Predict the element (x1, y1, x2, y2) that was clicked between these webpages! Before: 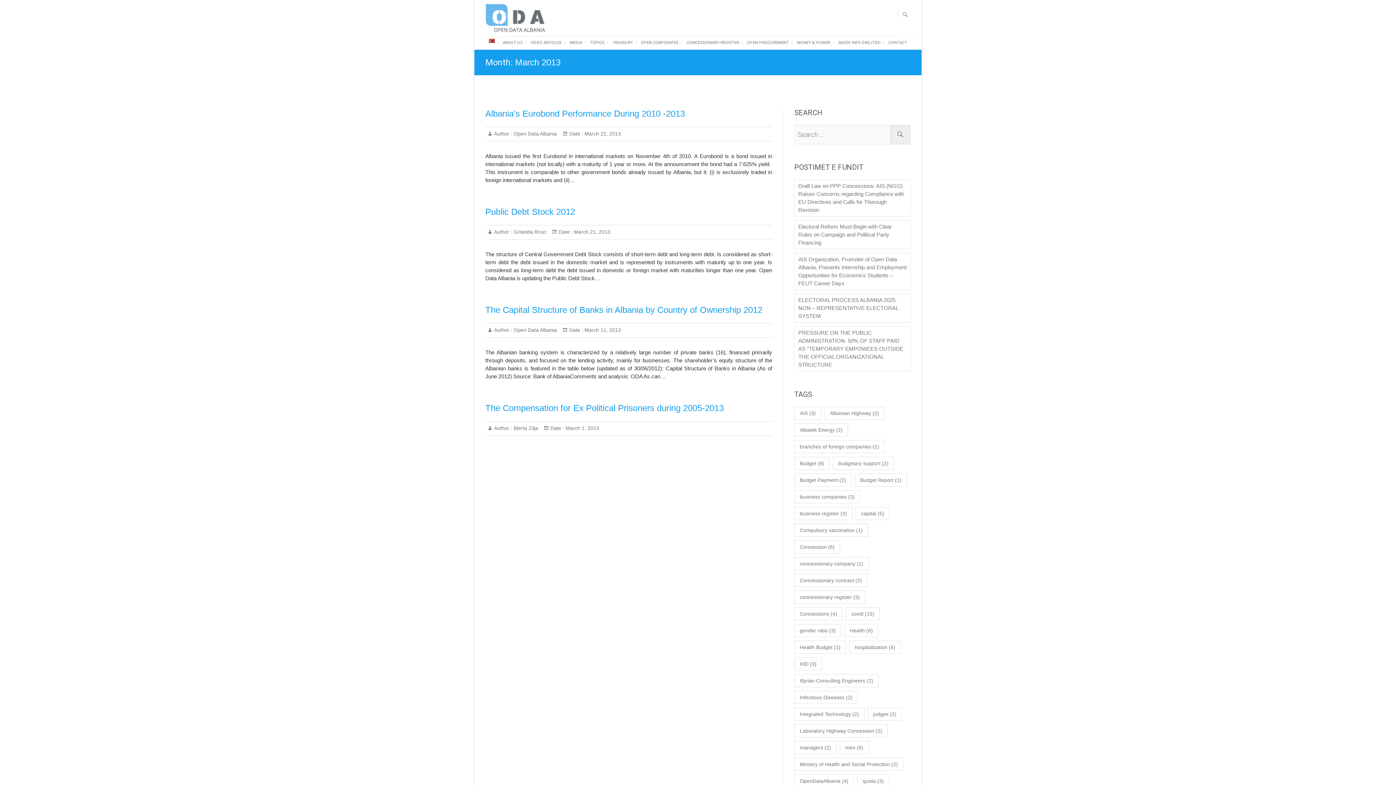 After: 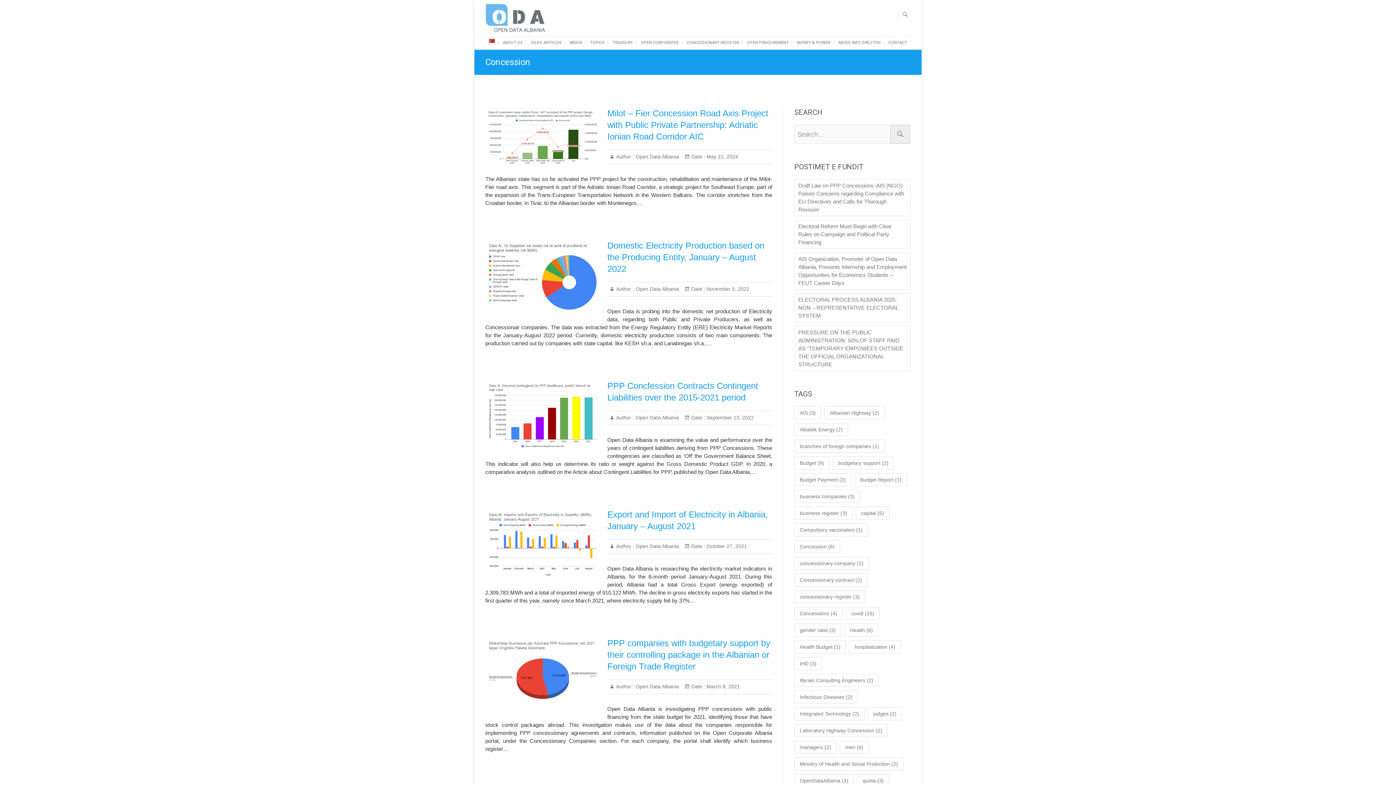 Action: label: Concession (6 items) bbox: (794, 540, 840, 553)